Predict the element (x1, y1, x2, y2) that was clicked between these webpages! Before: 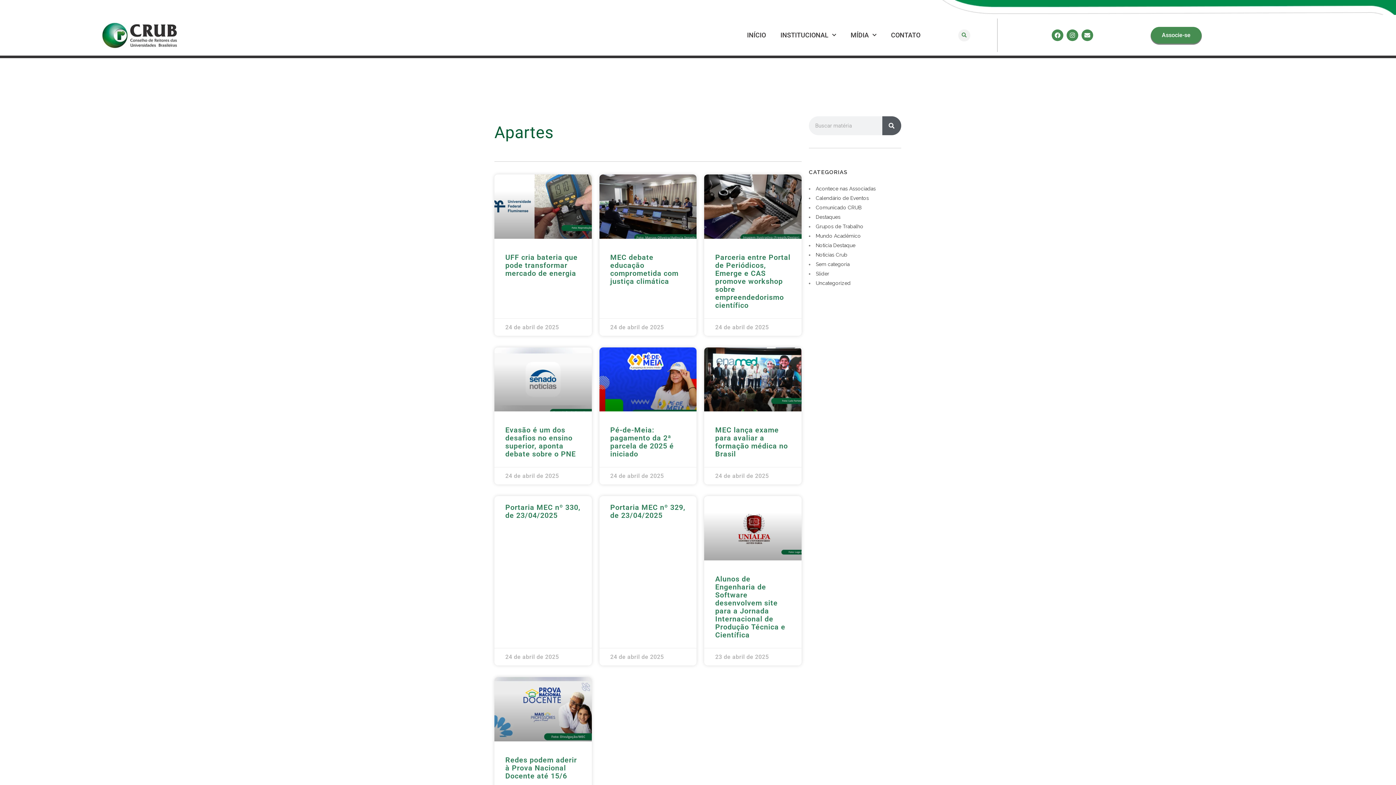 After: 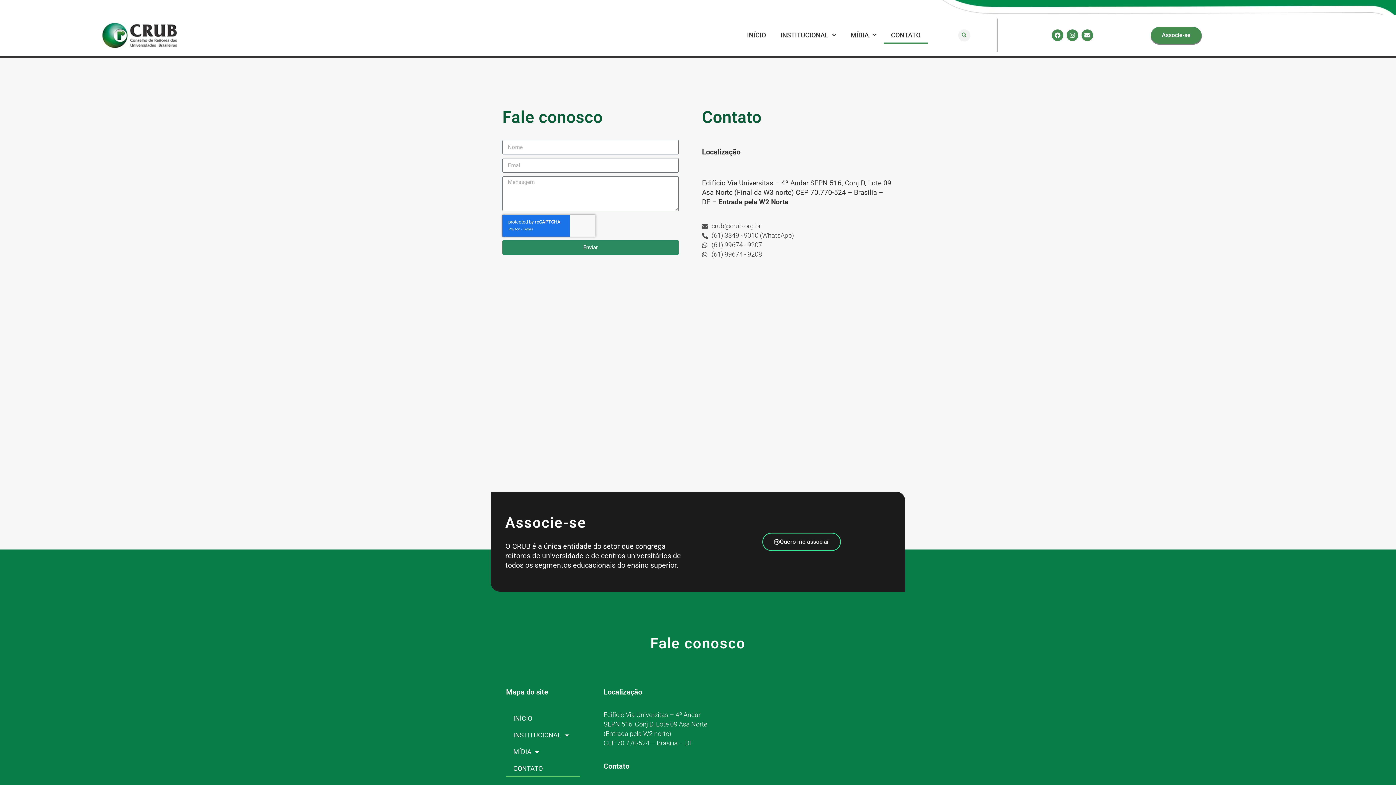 Action: label: CONTATO bbox: (883, 26, 927, 43)